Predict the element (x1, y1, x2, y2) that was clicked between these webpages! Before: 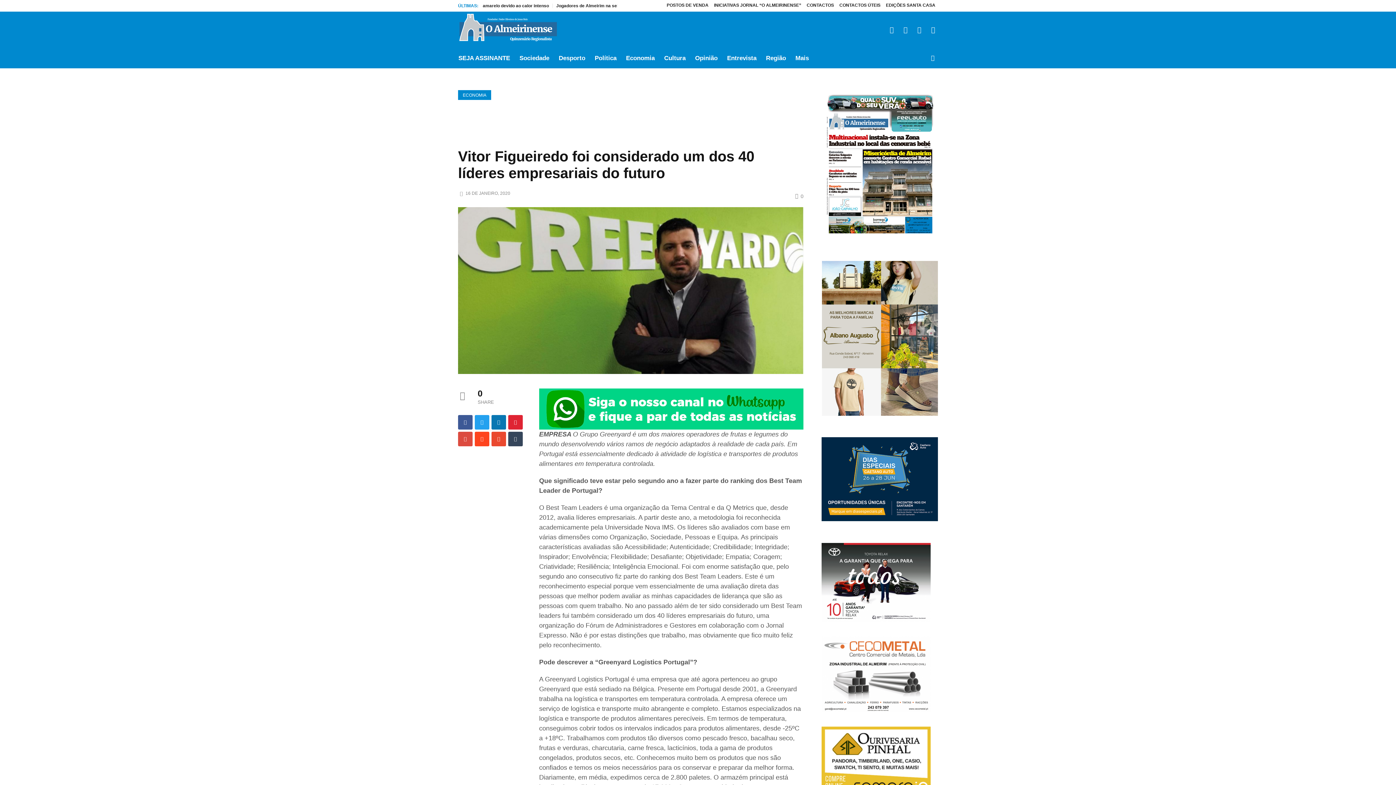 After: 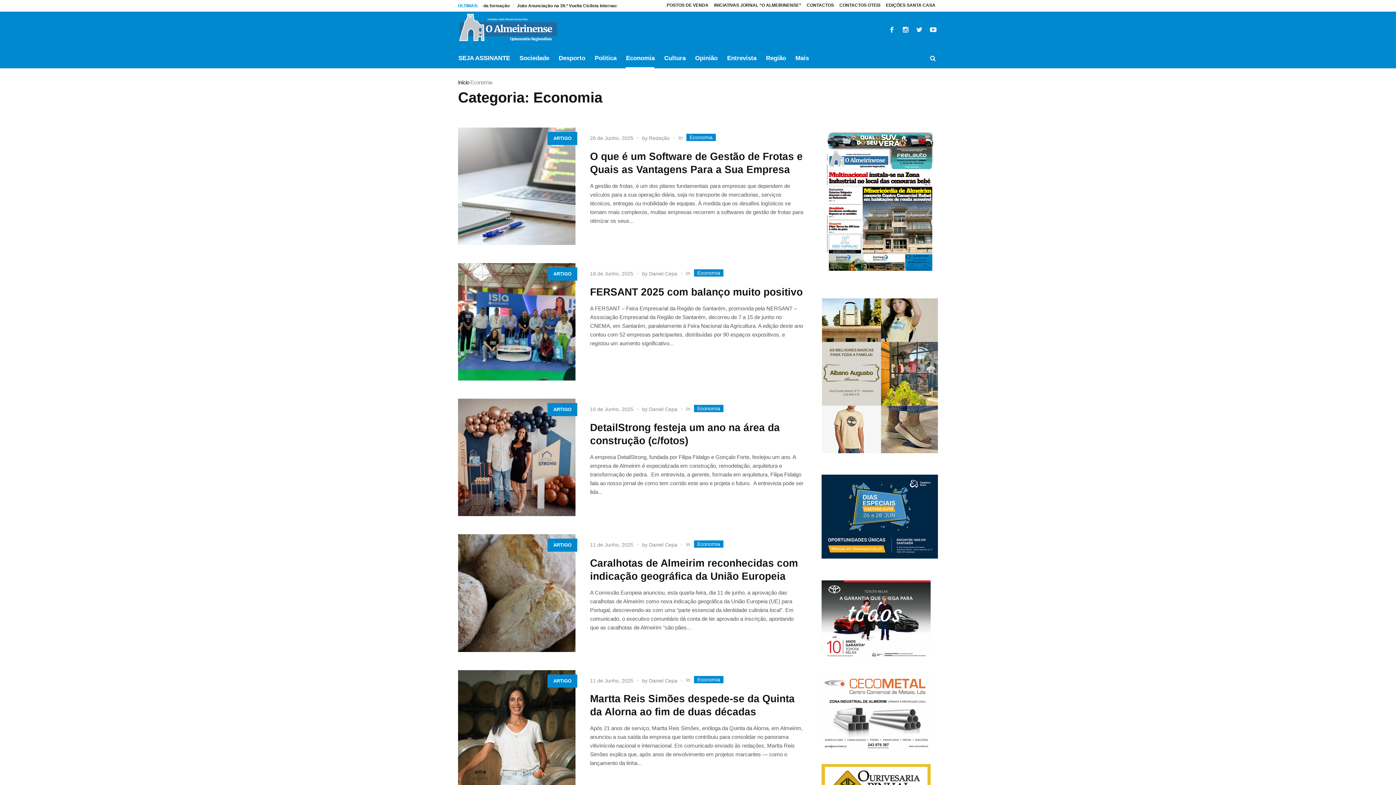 Action: label: Economia bbox: (621, 48, 659, 68)